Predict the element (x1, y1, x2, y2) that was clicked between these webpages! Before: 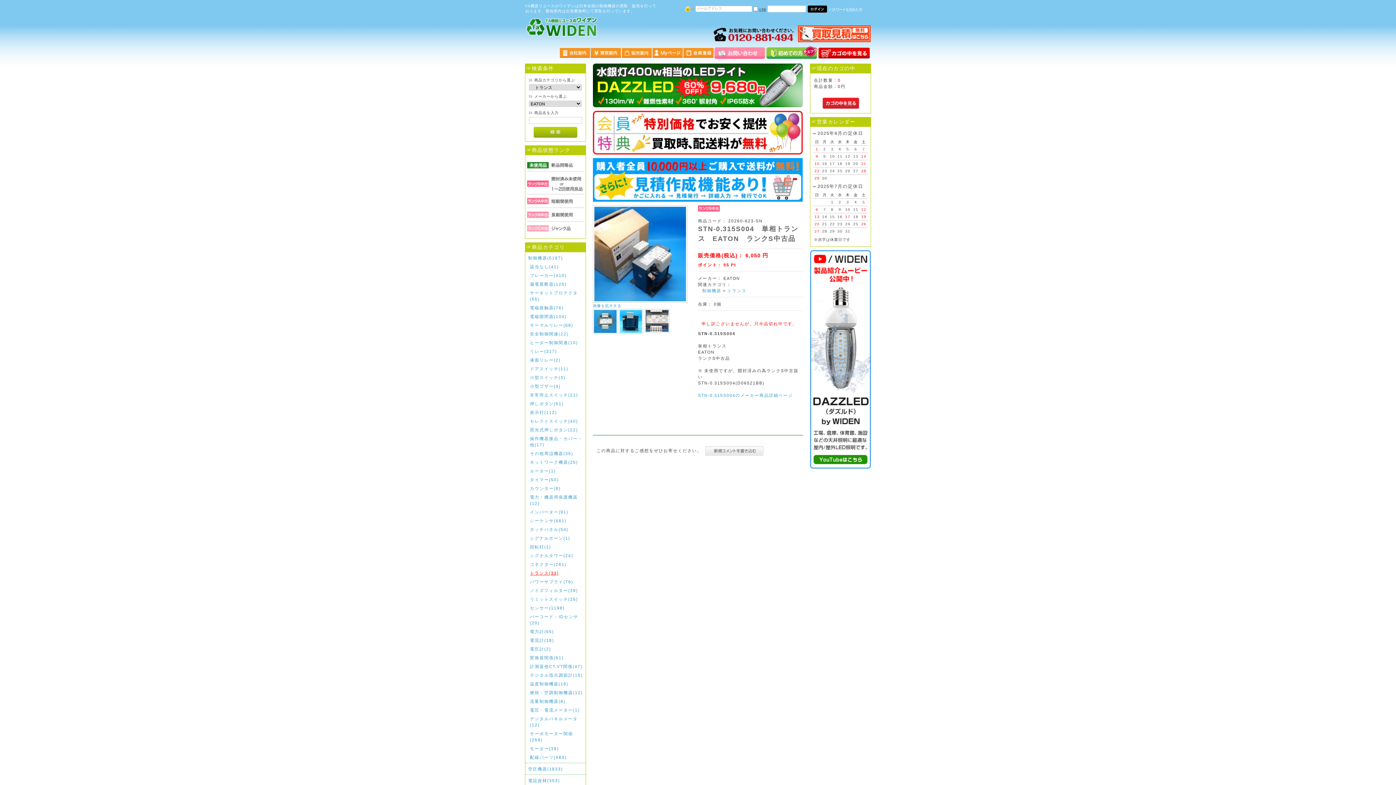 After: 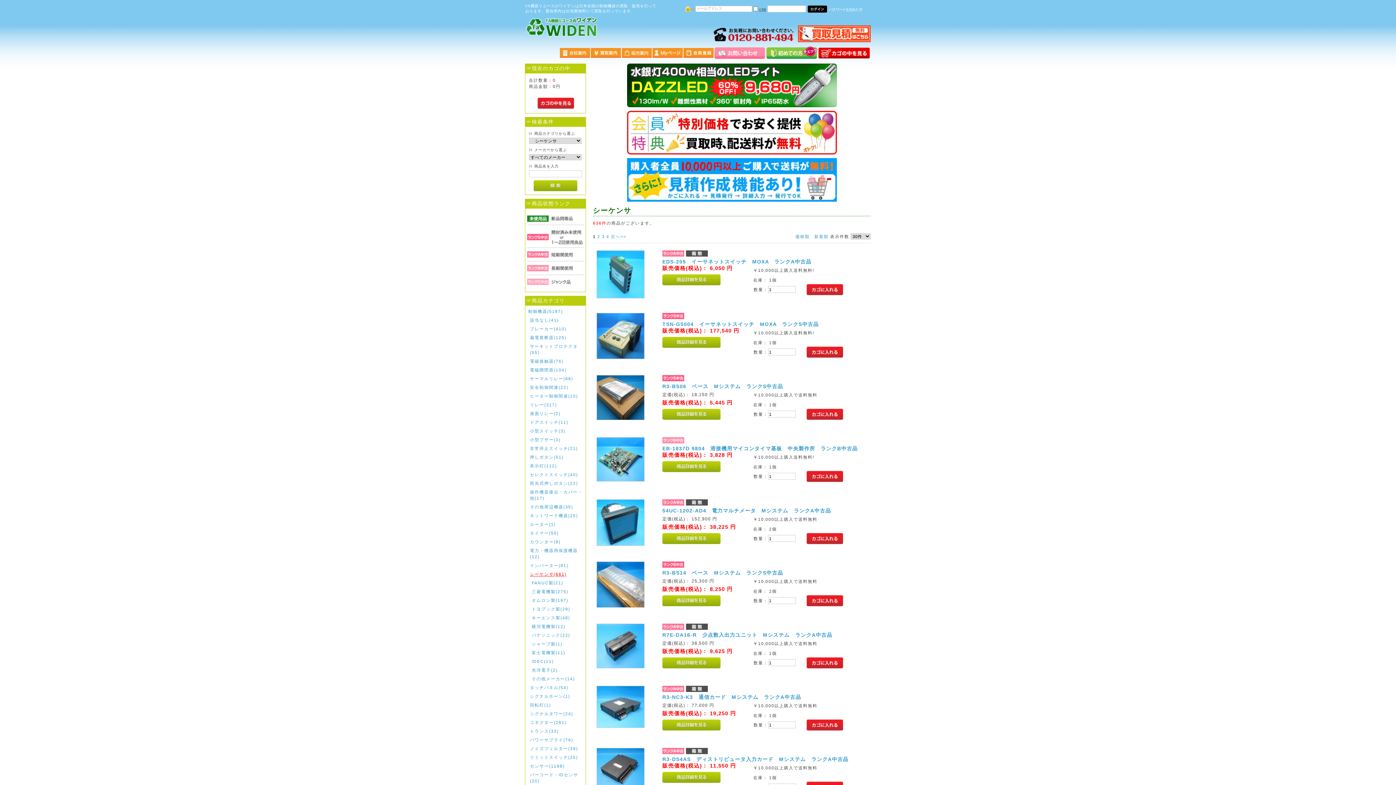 Action: bbox: (530, 517, 584, 524) label: シーケンサ(661)